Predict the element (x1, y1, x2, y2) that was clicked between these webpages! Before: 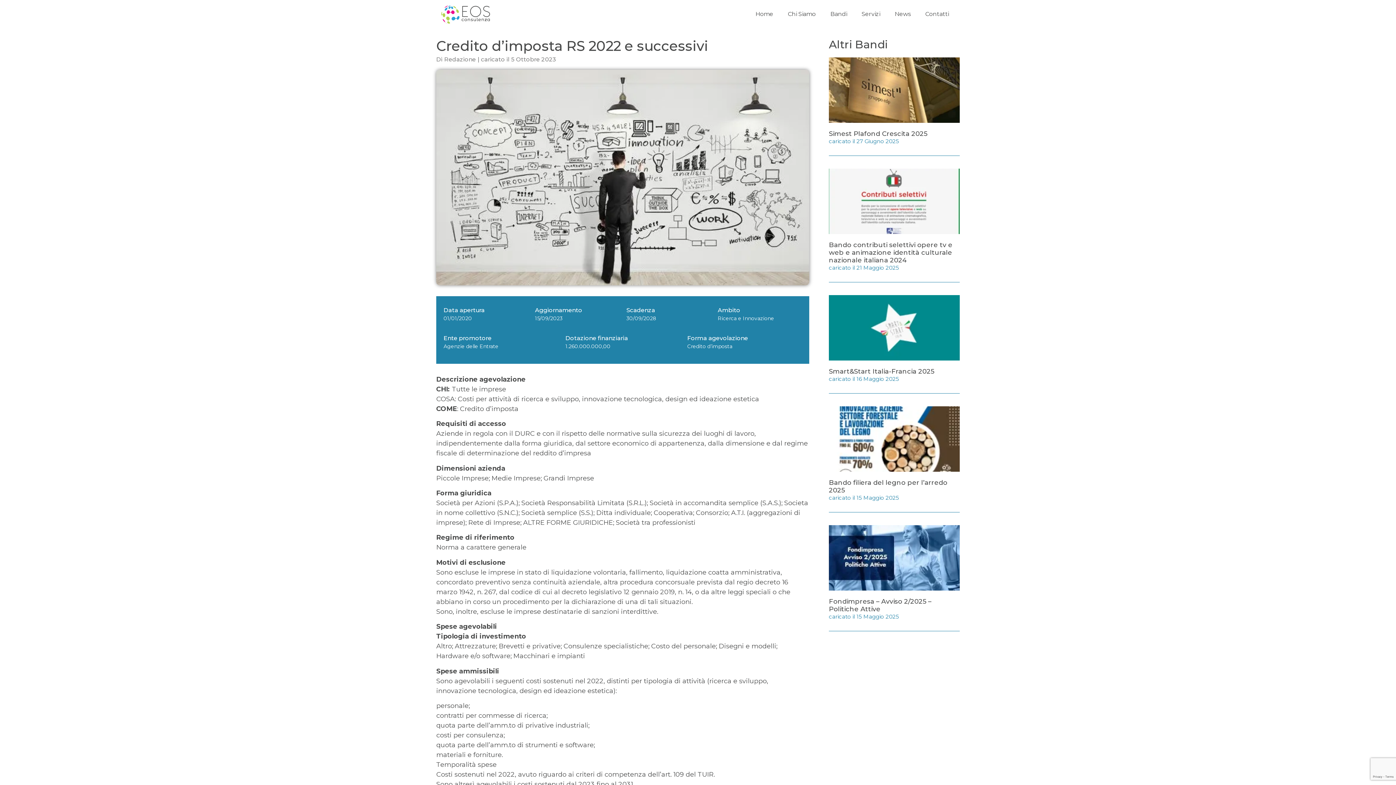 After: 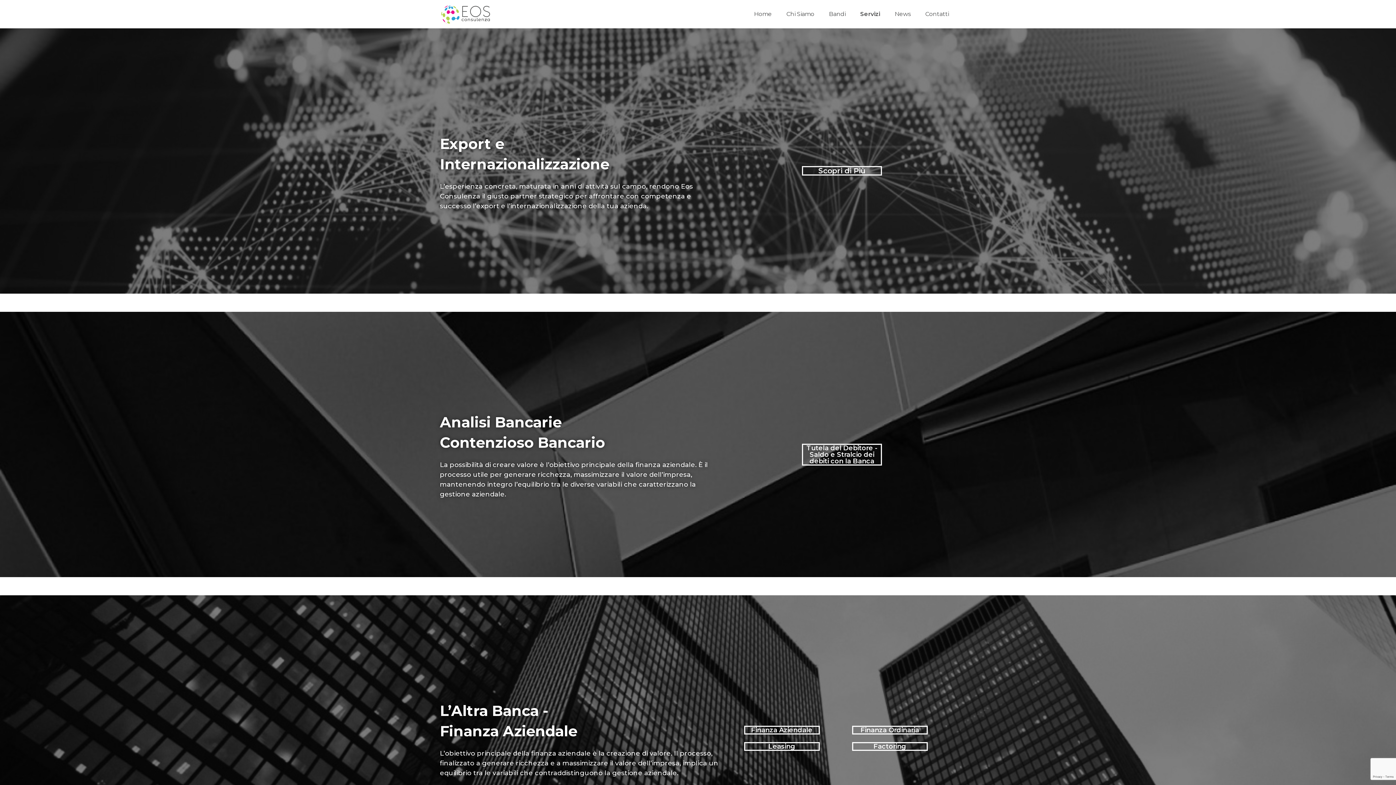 Action: label: Servizi bbox: (854, 5, 887, 22)